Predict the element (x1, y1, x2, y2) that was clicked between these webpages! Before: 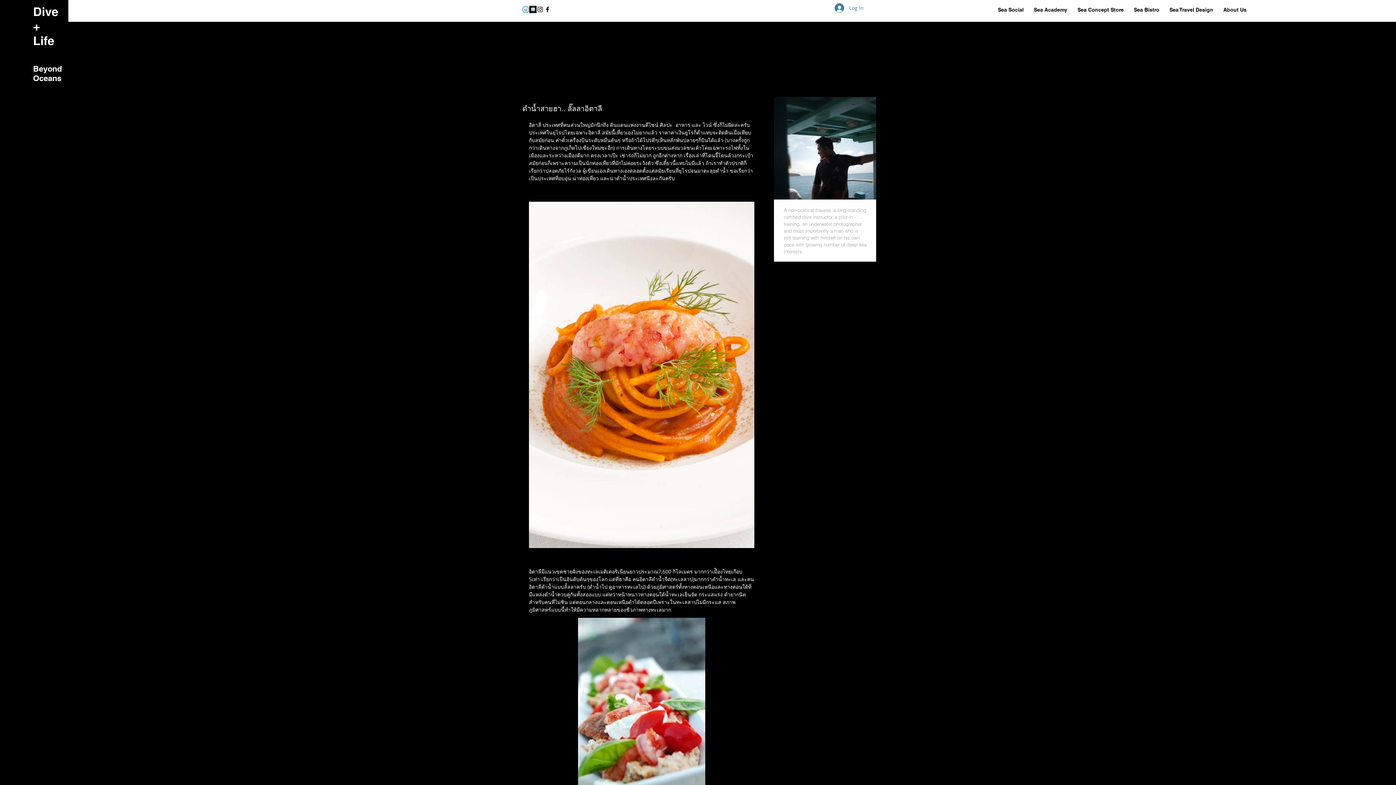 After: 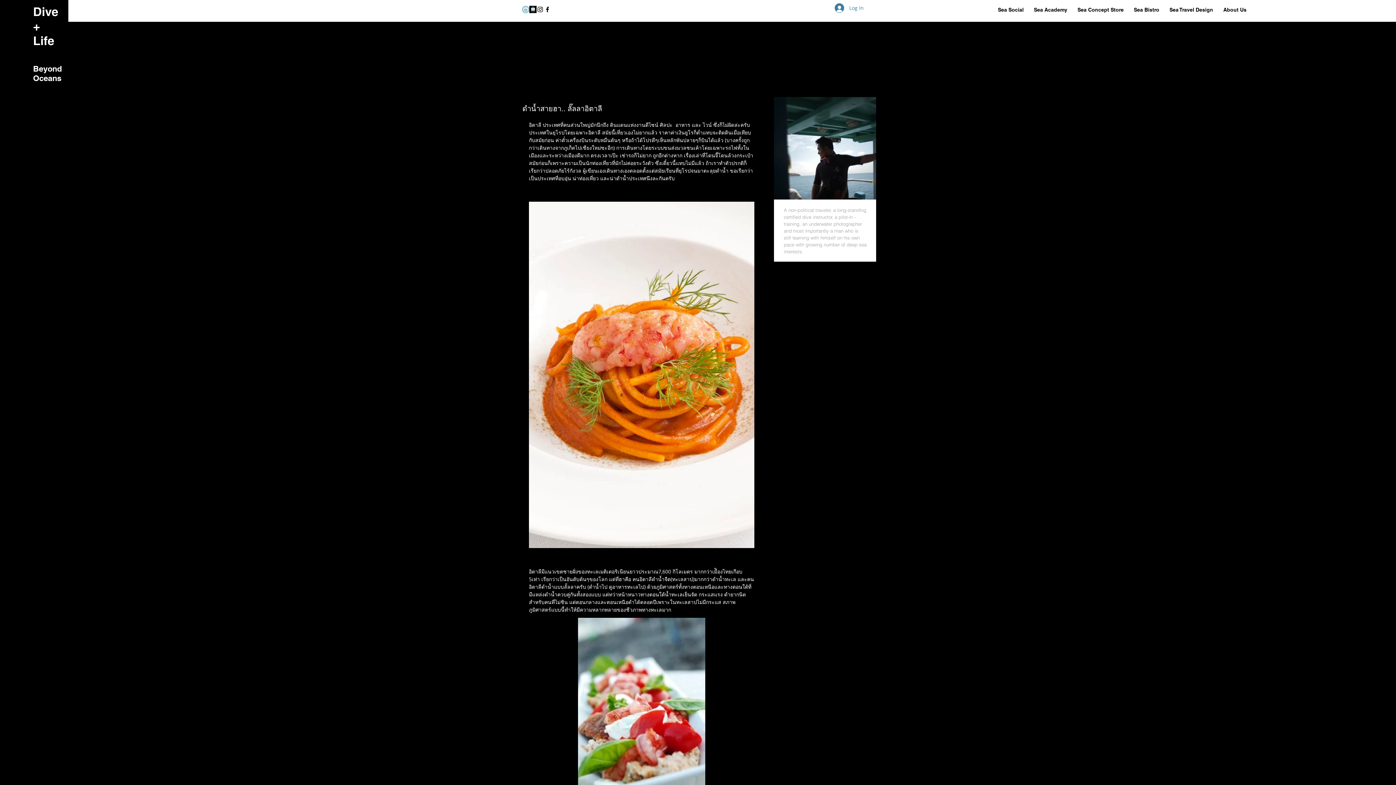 Action: bbox: (544, 5, 551, 13) label: Black Facebook Icon